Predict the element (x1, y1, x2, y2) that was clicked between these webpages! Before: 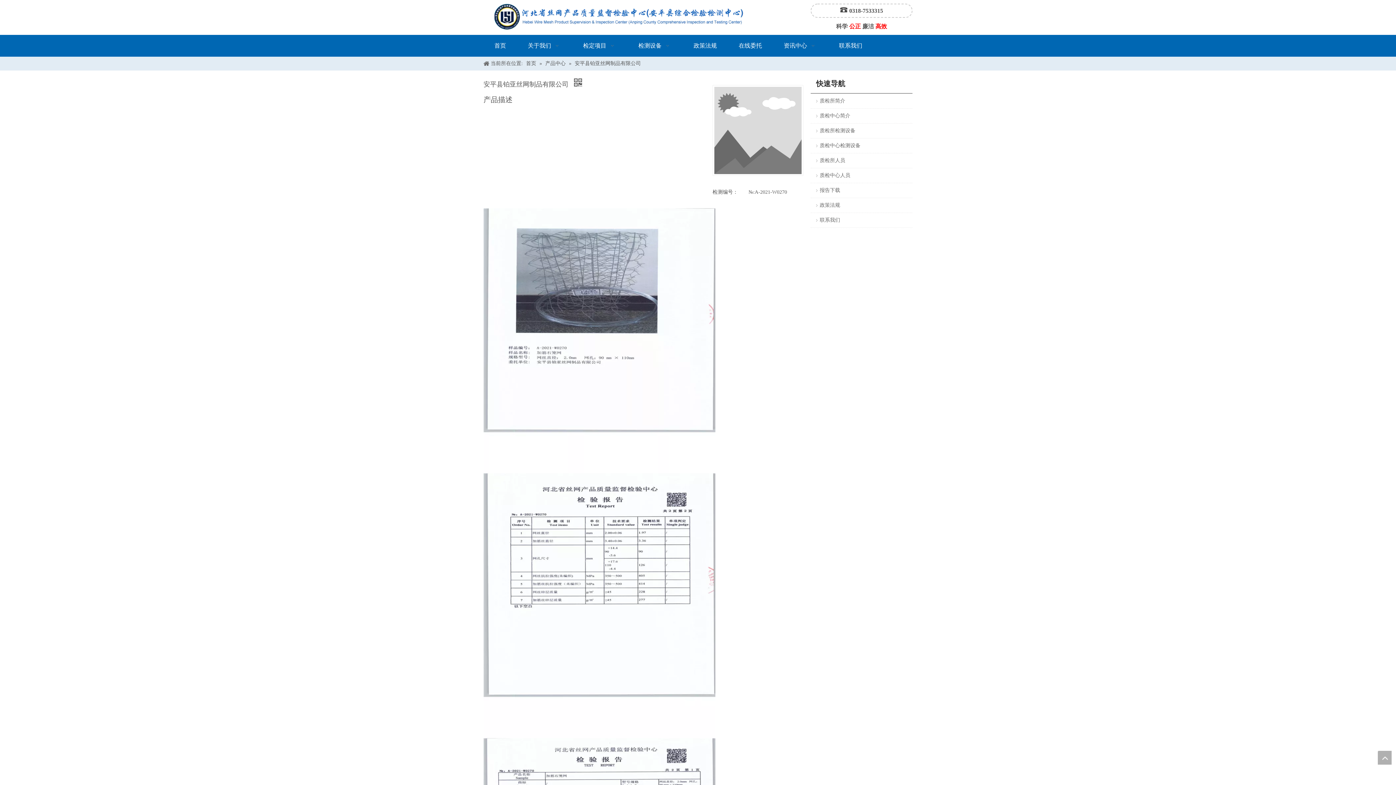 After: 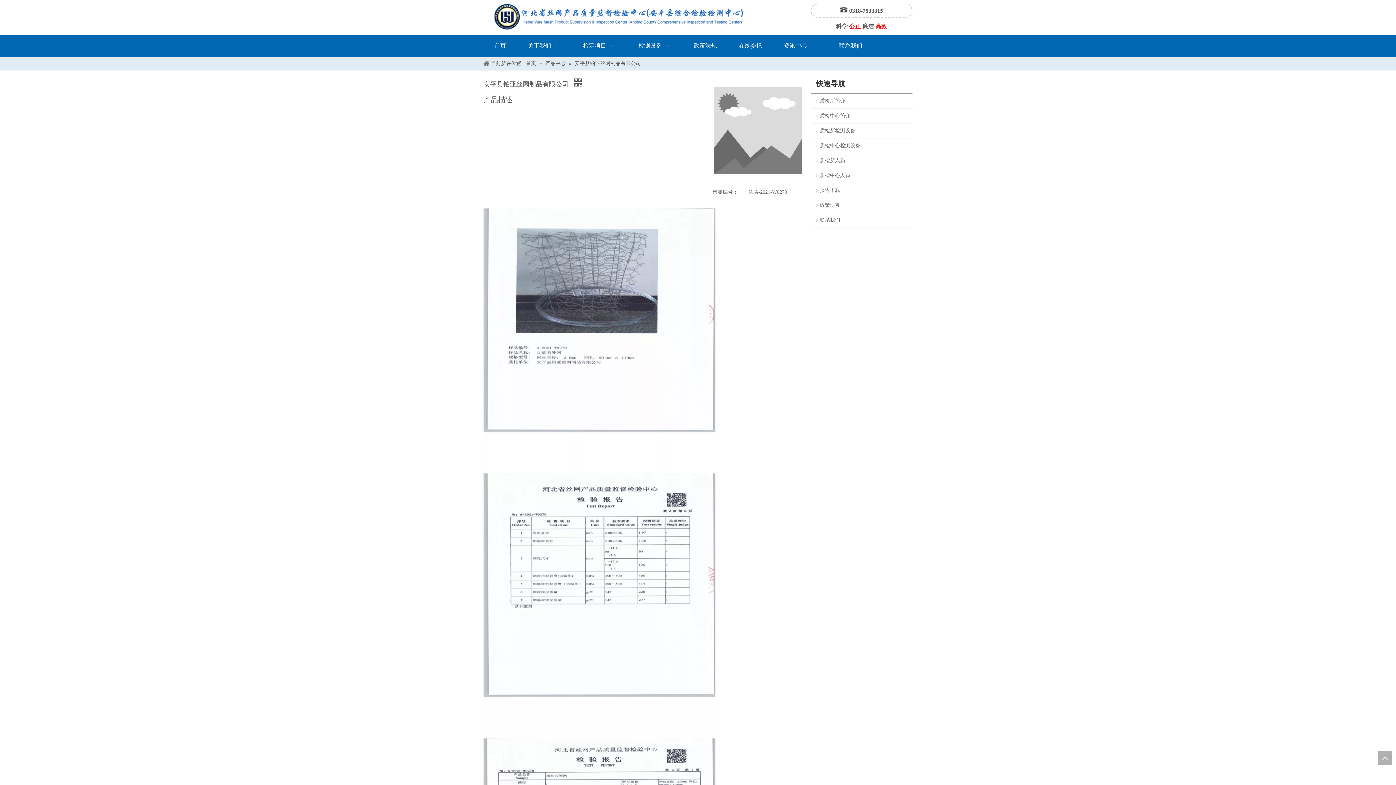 Action: bbox: (1378, 751, 1392, 765) label: top